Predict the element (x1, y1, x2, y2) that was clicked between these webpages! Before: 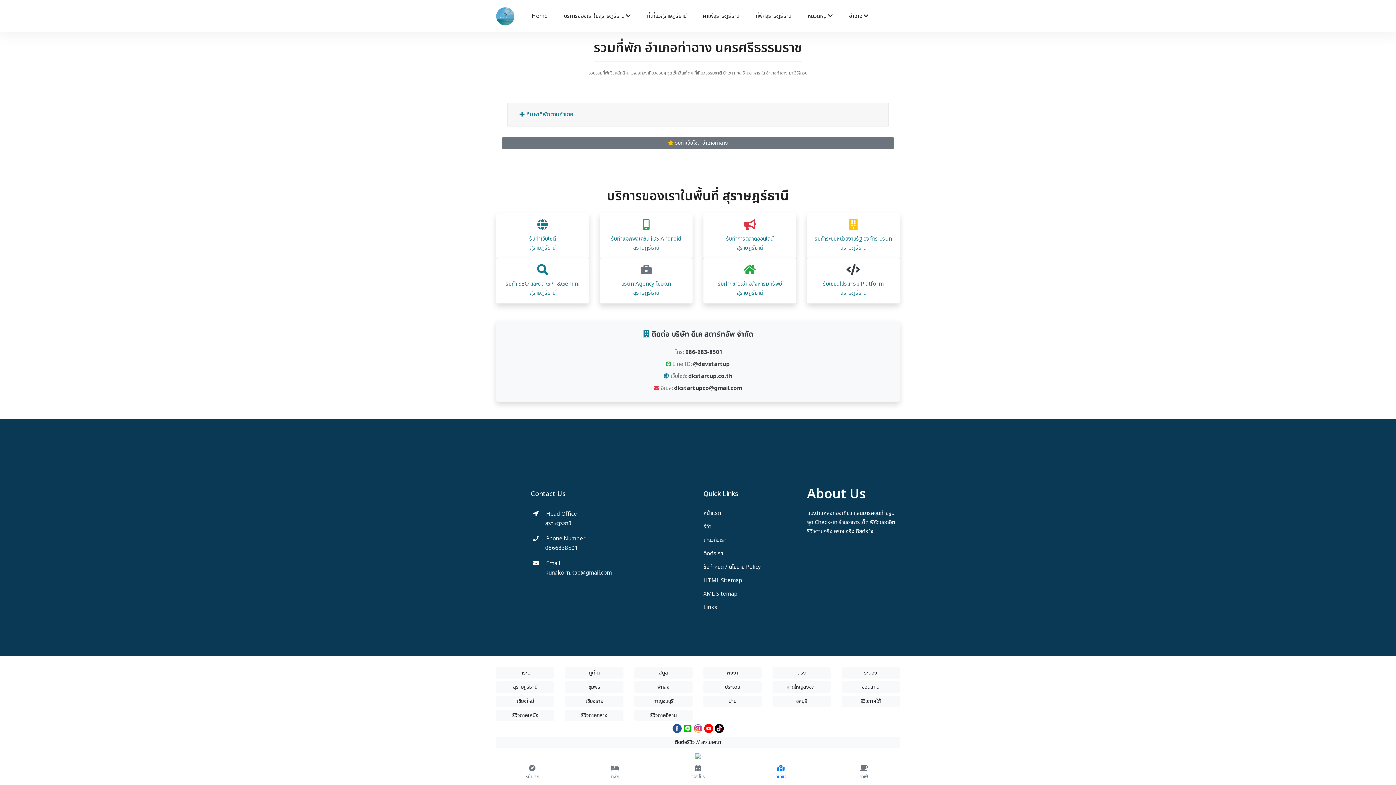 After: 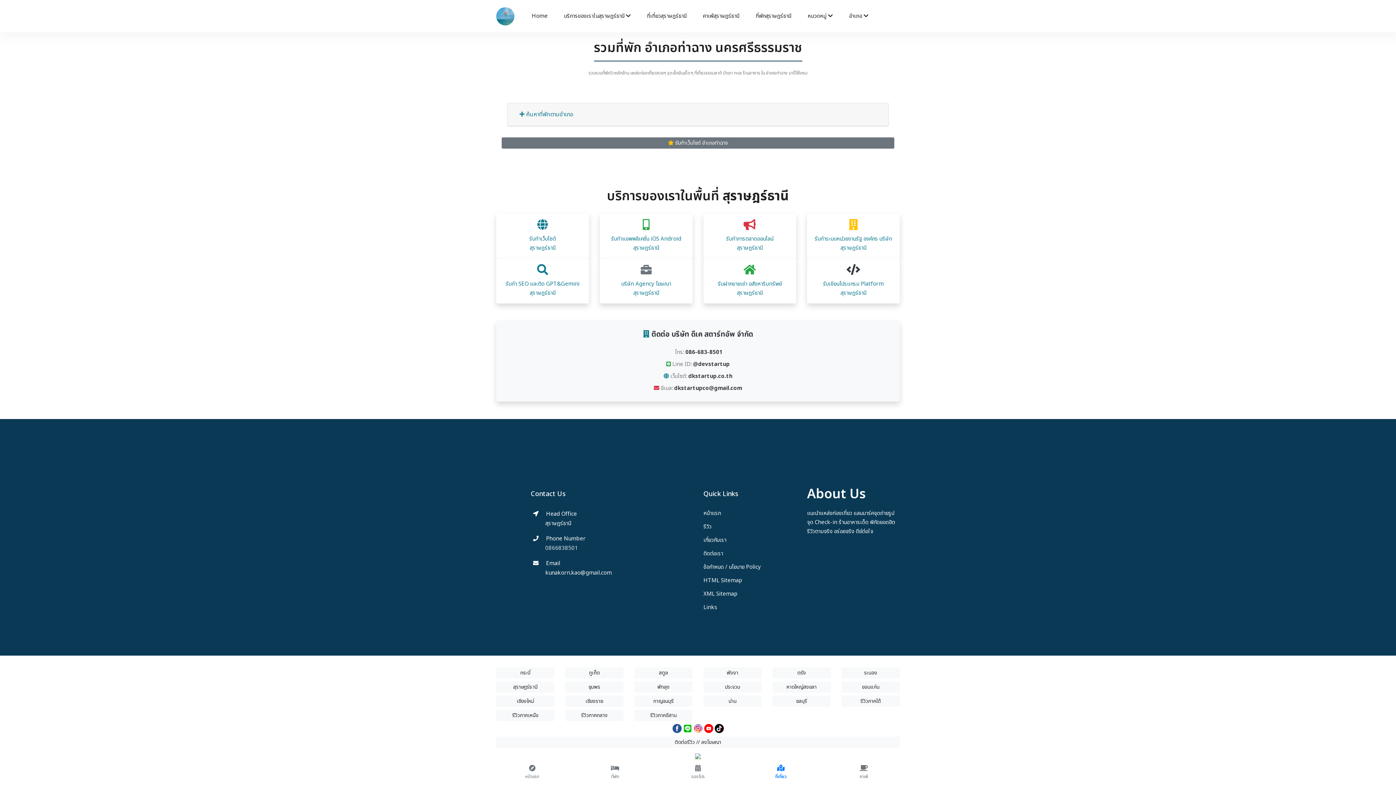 Action: bbox: (545, 544, 578, 553) label: 0866838501